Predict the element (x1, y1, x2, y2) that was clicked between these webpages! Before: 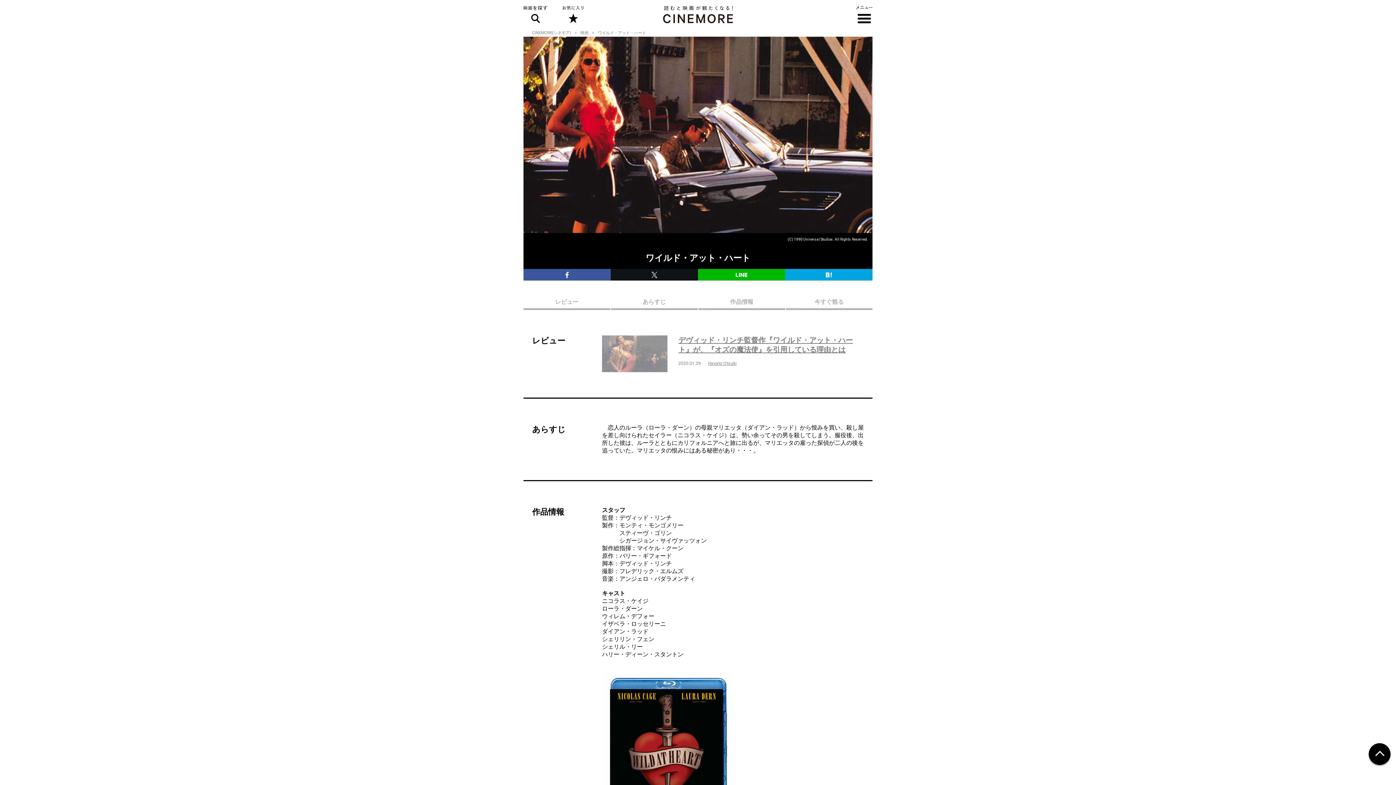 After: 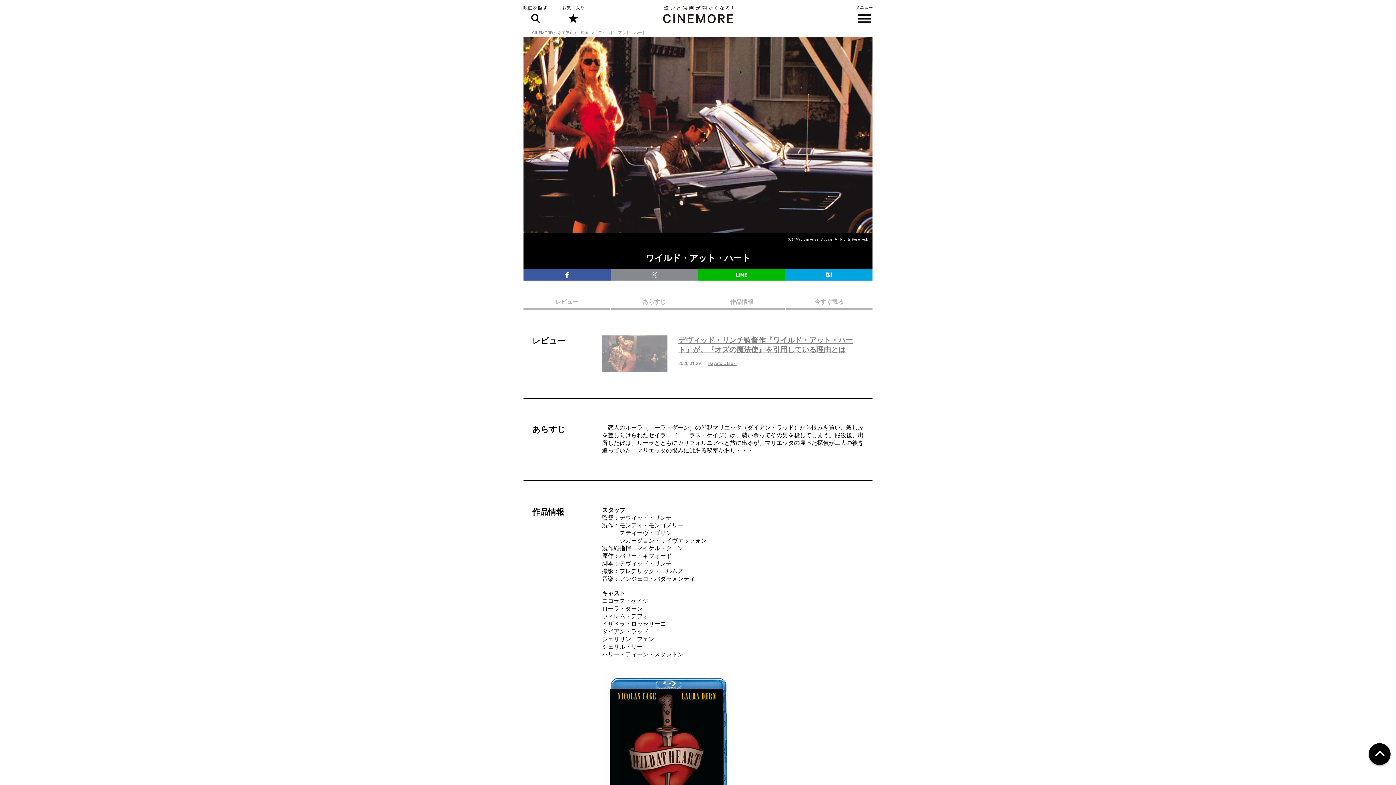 Action: bbox: (610, 269, 698, 280)